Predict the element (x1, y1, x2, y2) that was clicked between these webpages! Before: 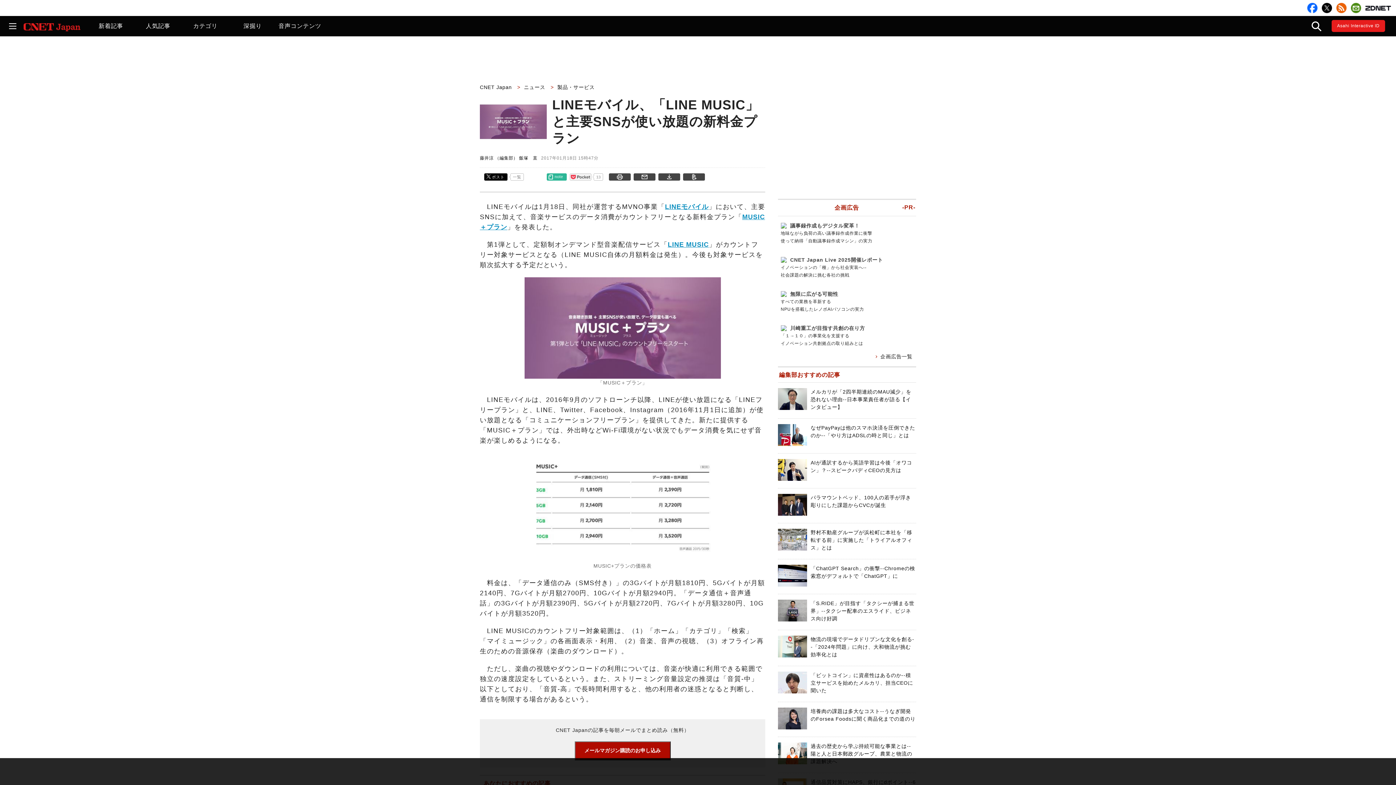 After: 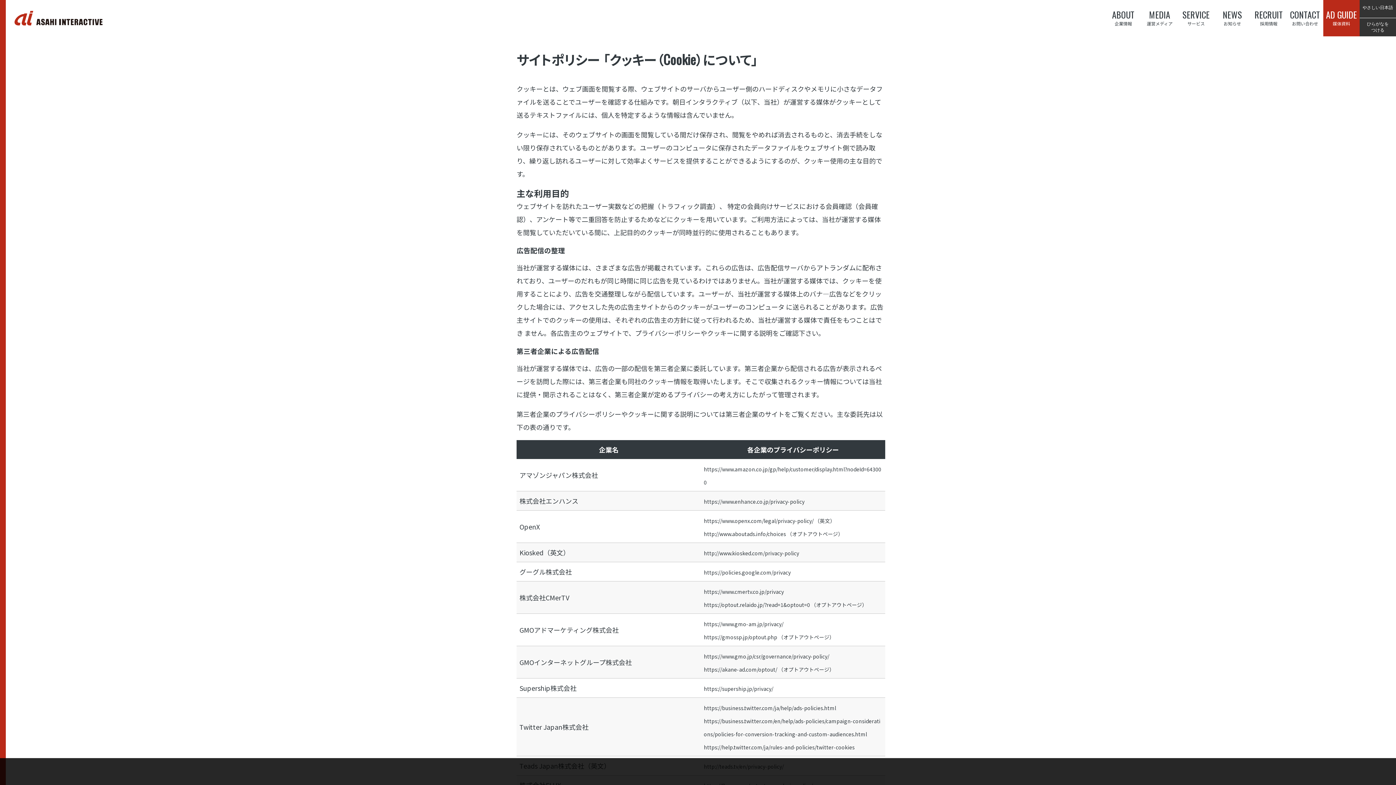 Action: label: 詳細 bbox: (648, 776, 657, 781)